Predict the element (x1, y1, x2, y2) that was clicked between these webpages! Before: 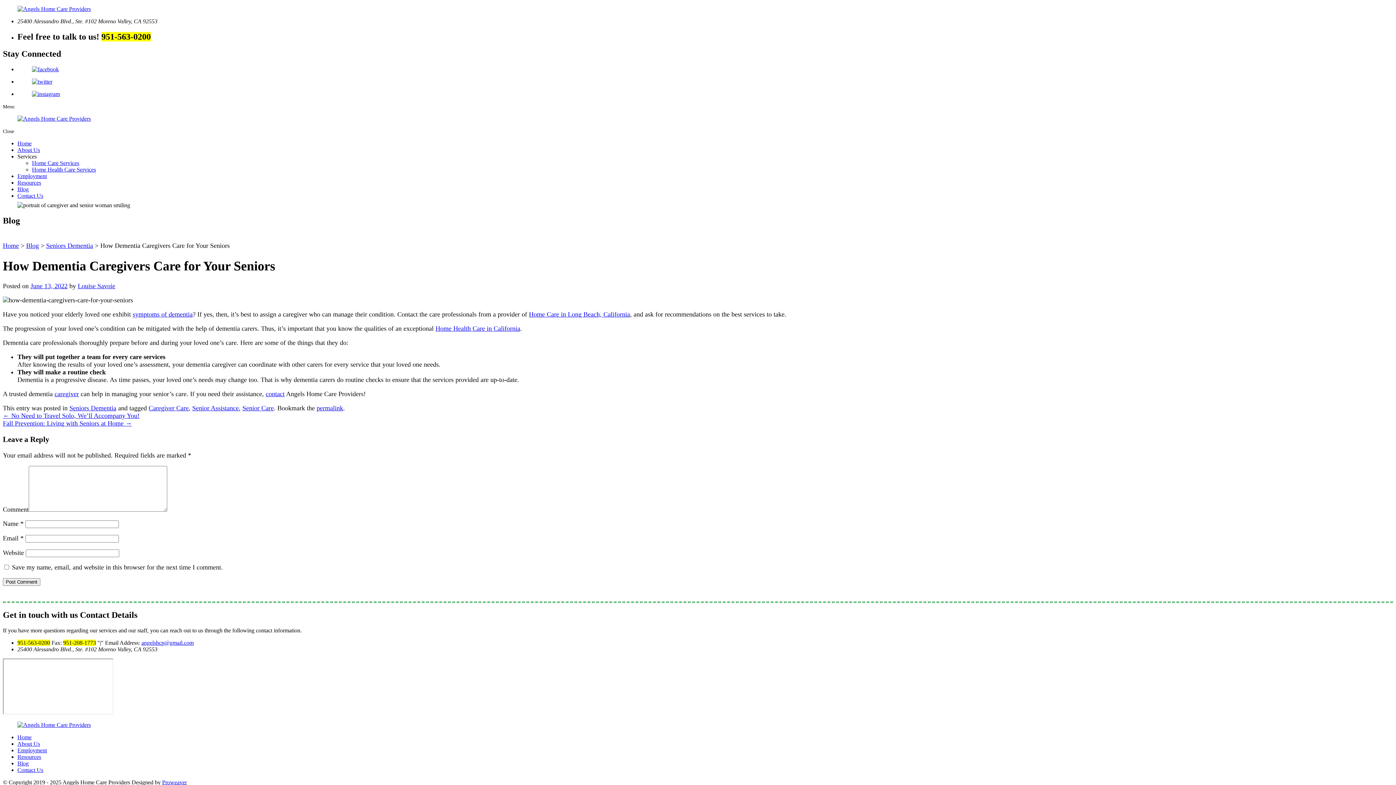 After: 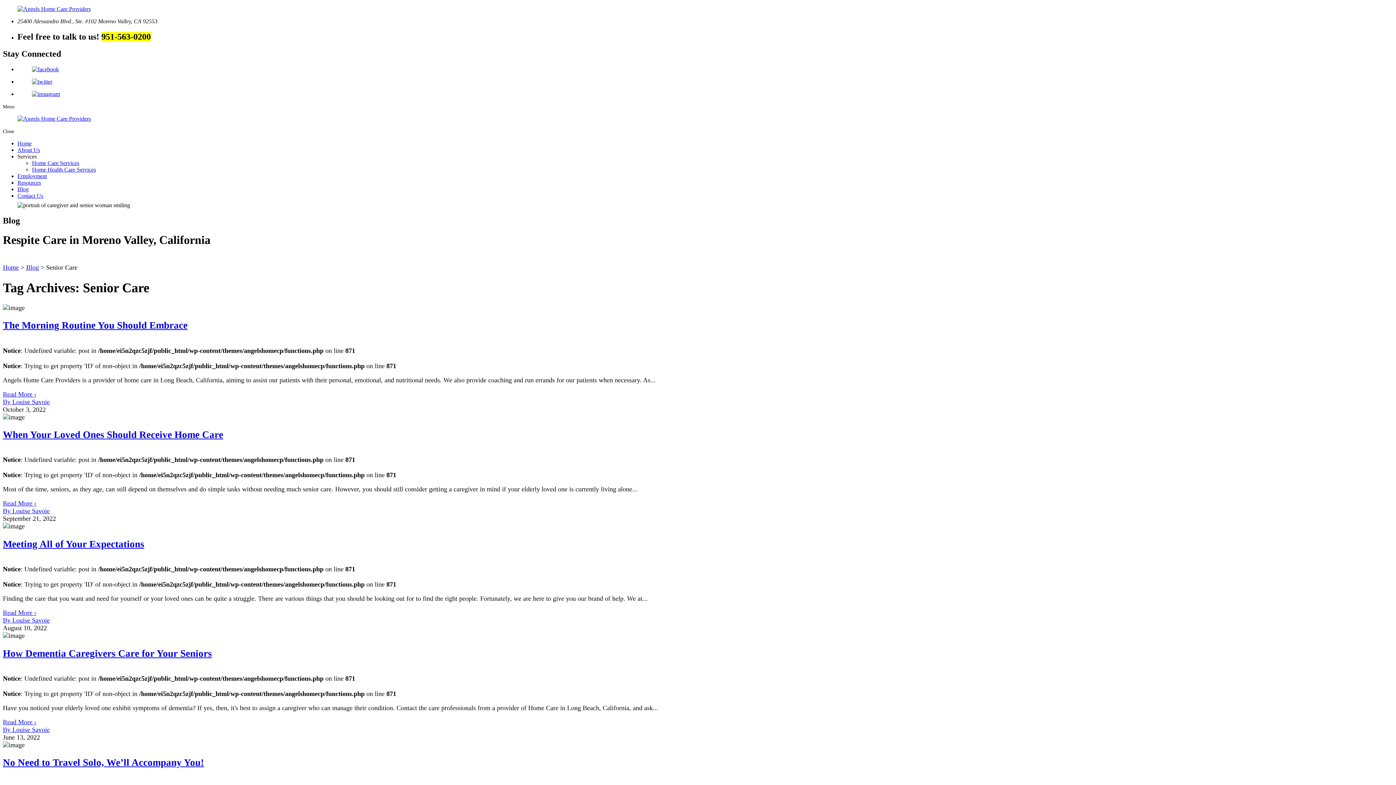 Action: label: Senior Care bbox: (242, 404, 273, 411)